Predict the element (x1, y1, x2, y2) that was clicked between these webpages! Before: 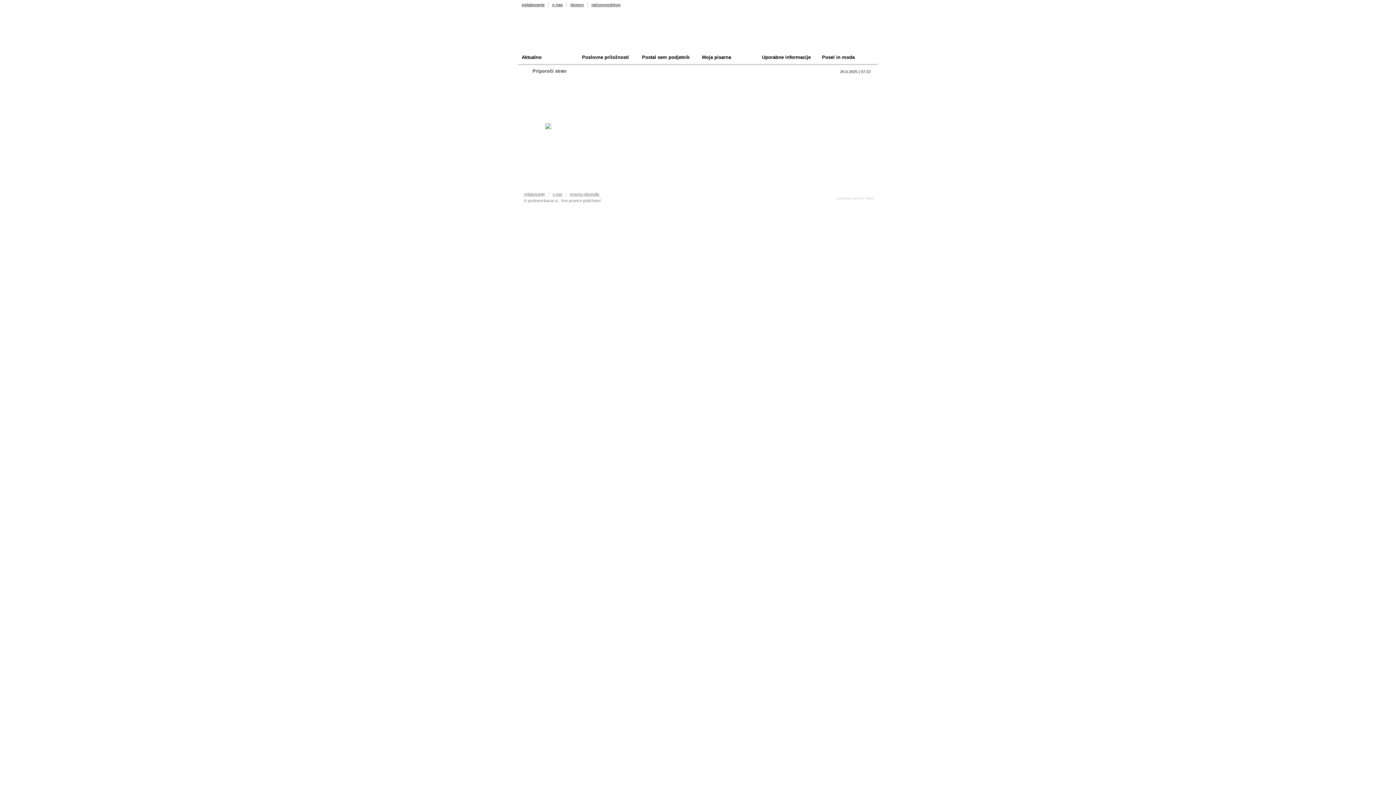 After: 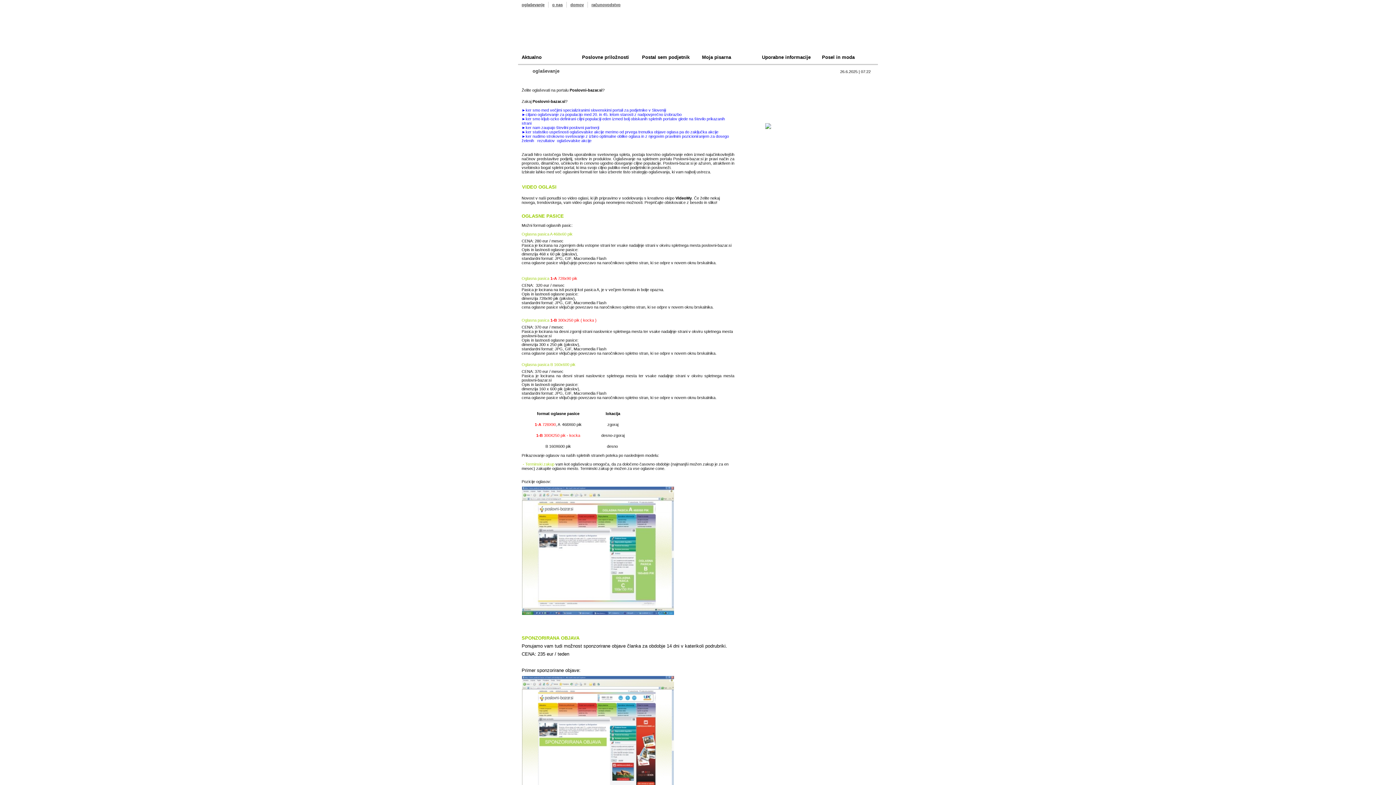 Action: bbox: (521, 2, 544, 6) label: oglaševanje